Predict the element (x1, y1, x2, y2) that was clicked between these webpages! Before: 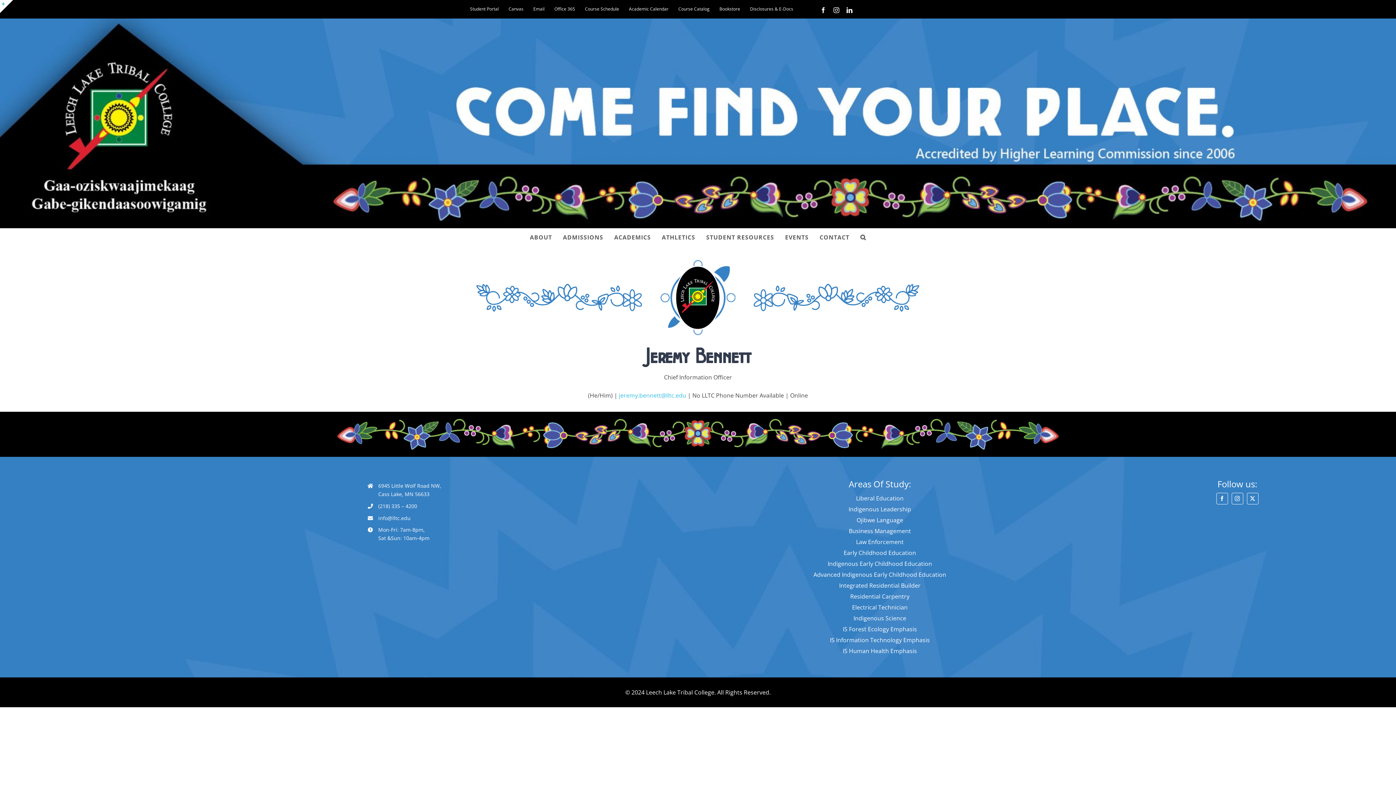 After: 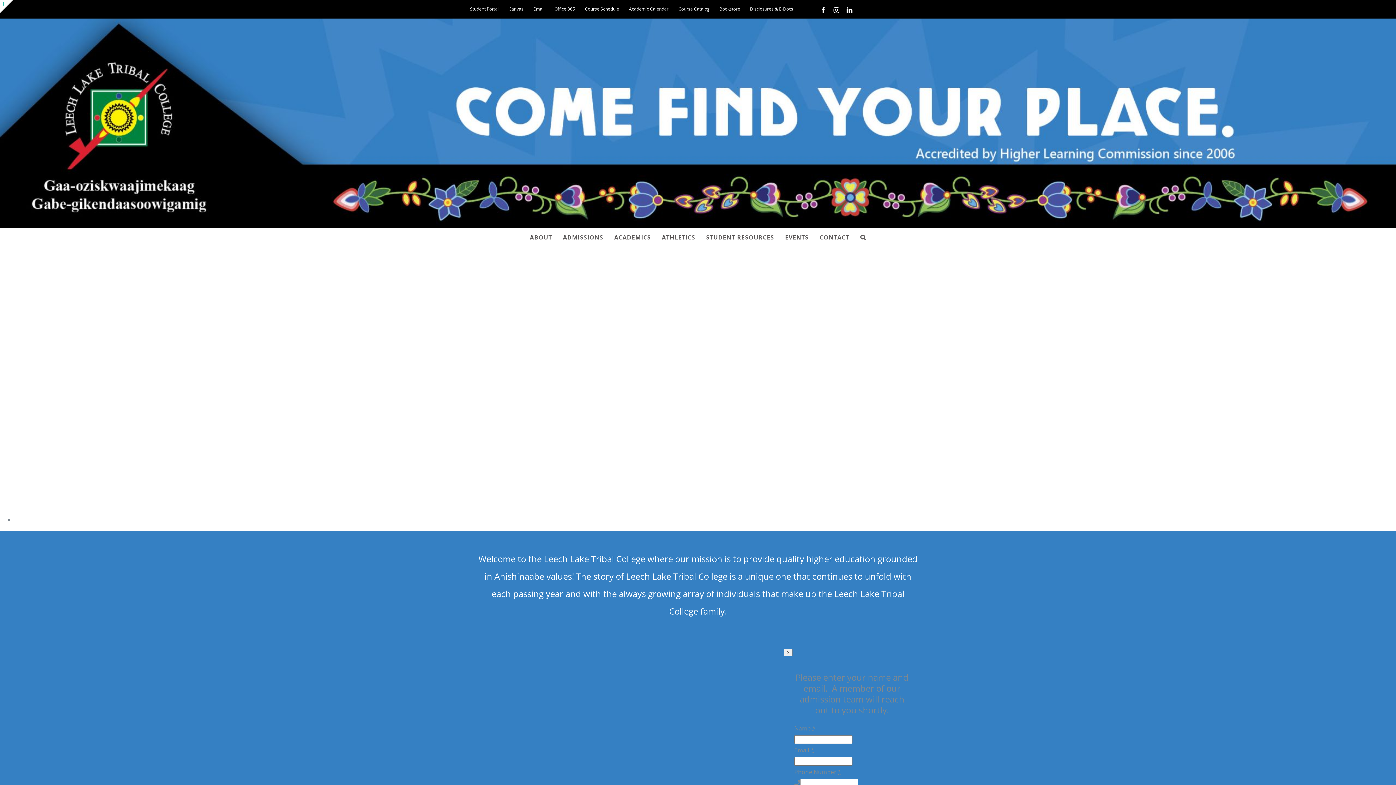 Action: bbox: (0, 33, 1385, 227)